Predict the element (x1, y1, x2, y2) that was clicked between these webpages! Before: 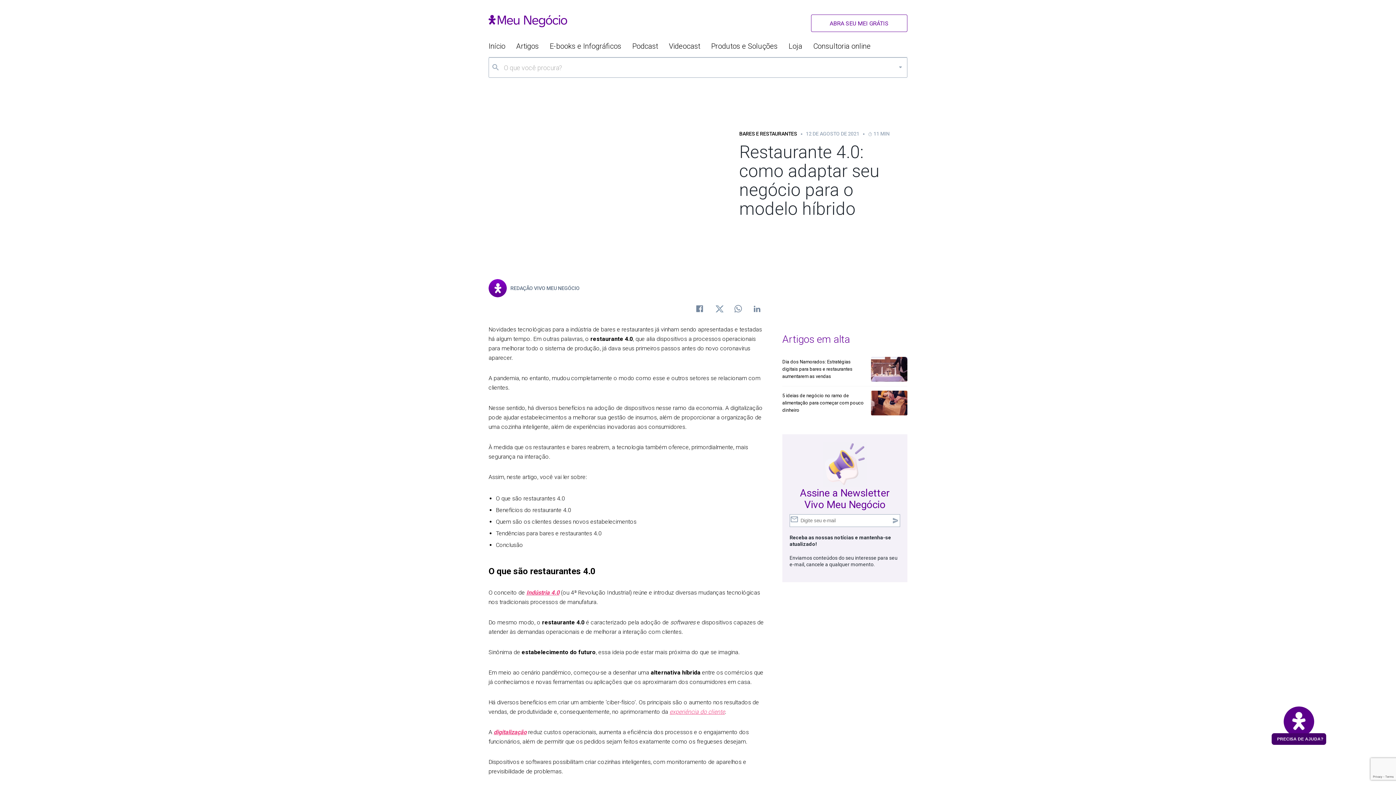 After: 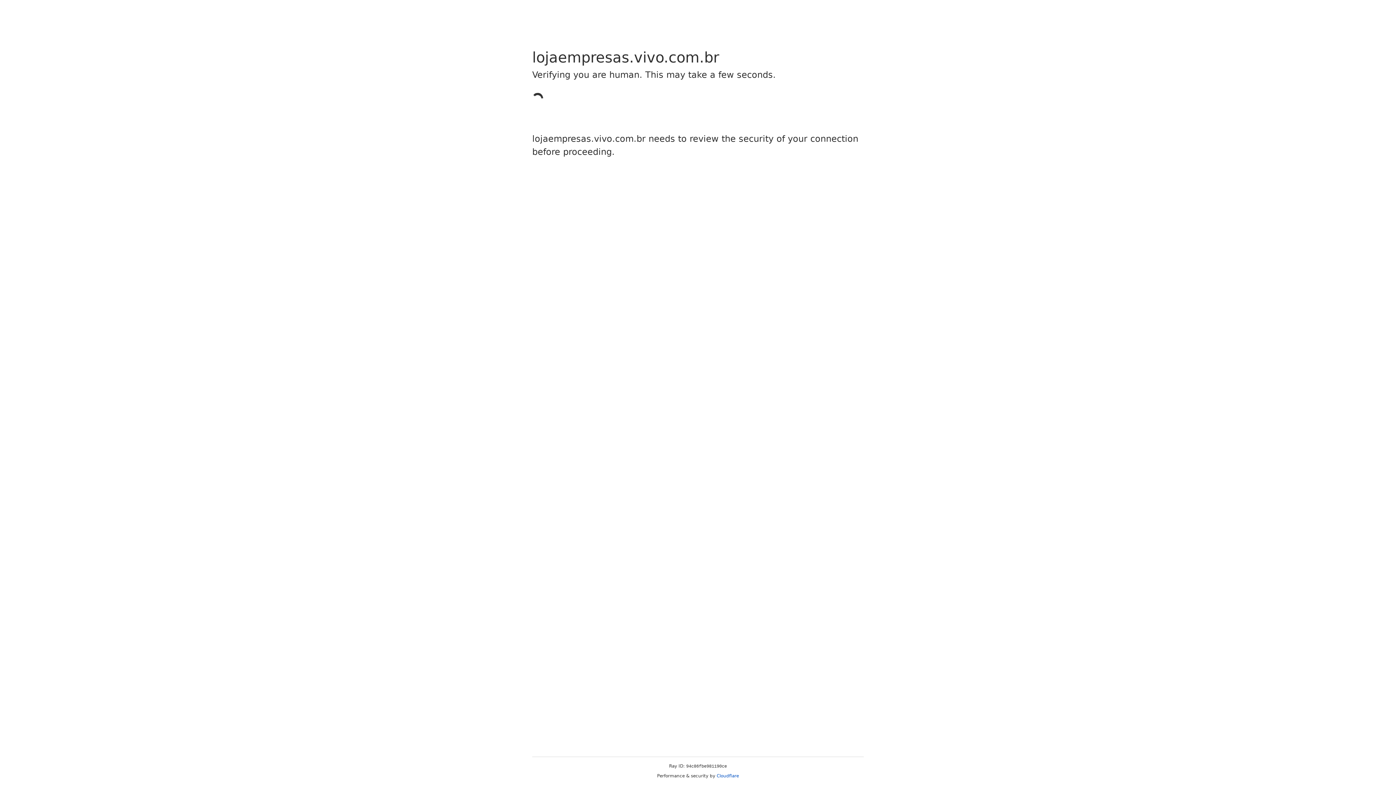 Action: bbox: (788, 41, 802, 51) label: Loja